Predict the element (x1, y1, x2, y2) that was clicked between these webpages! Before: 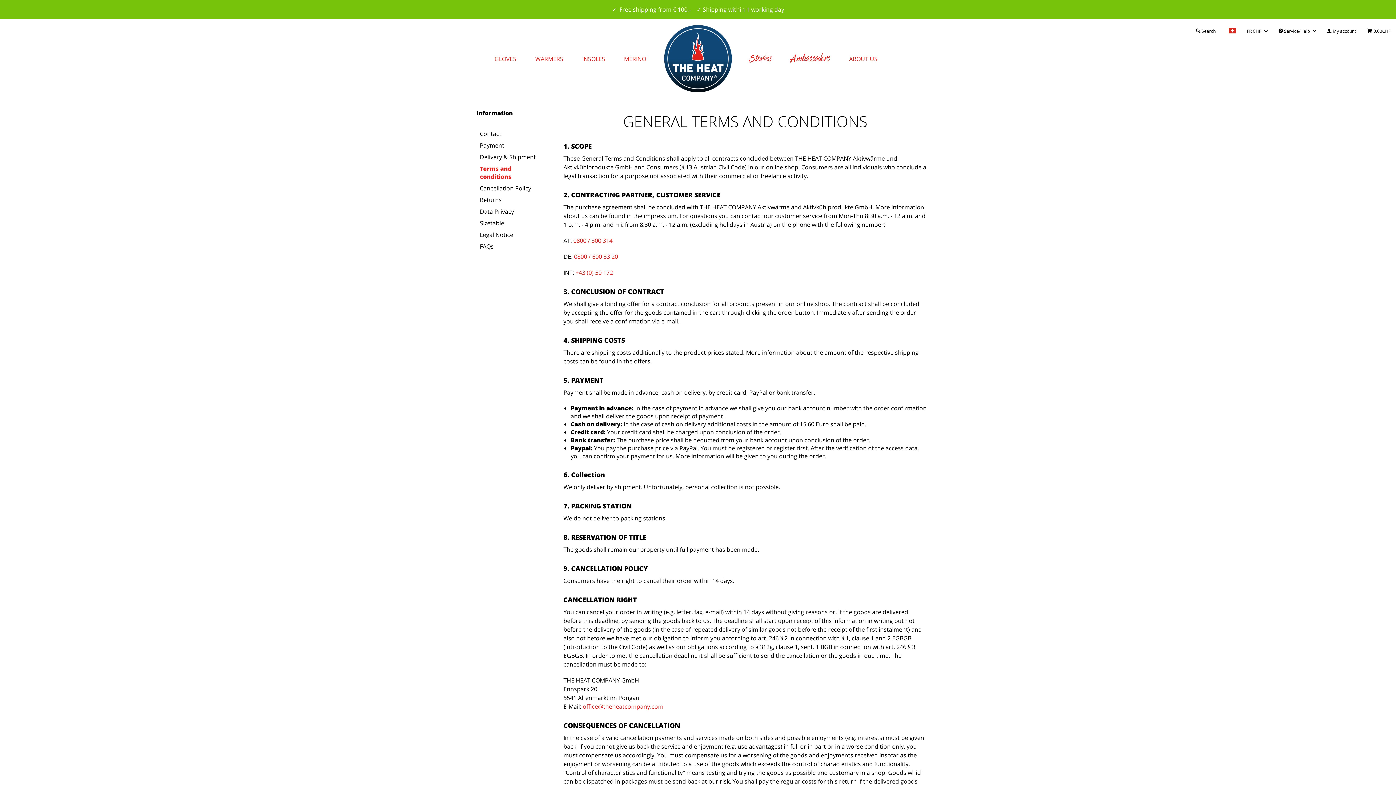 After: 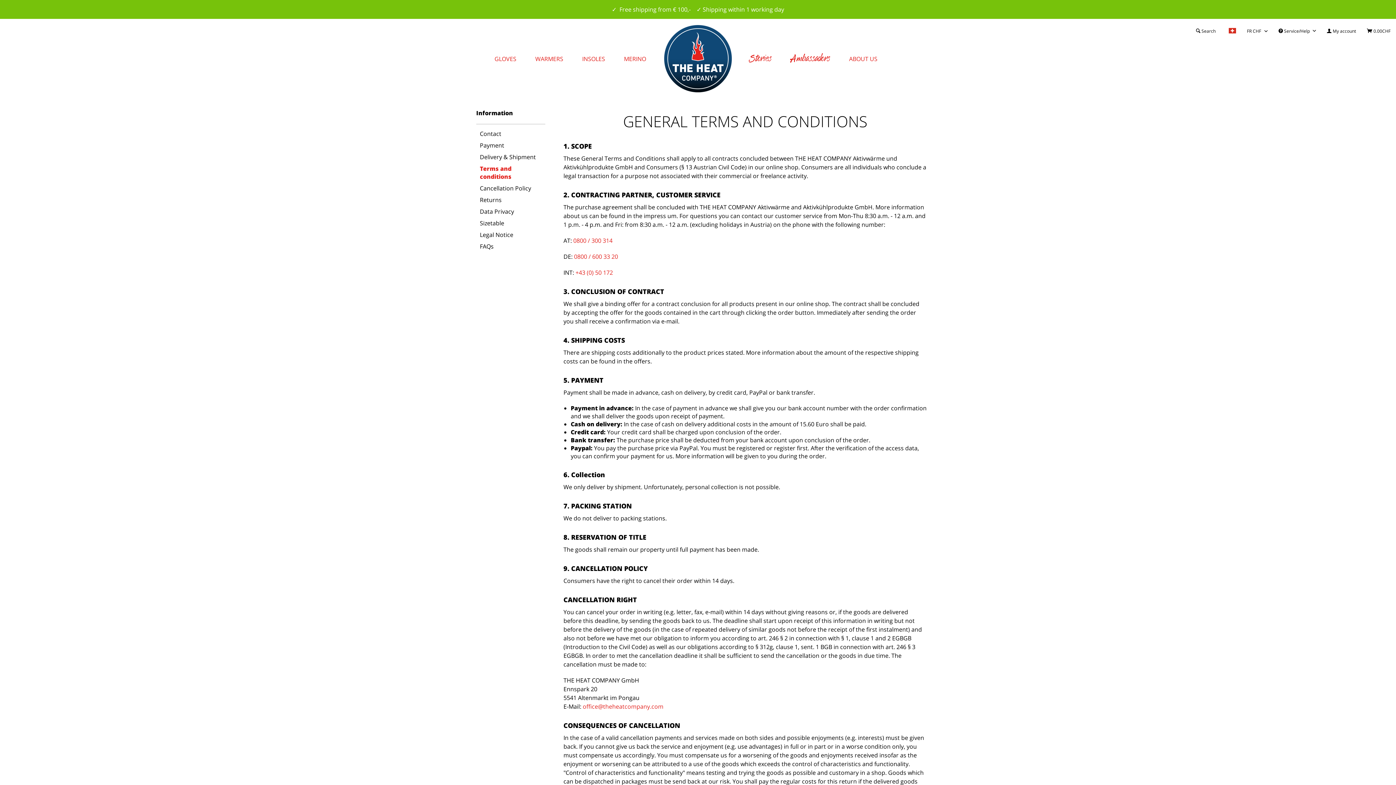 Action: bbox: (574, 252, 618, 260) label: 0800 / 600 33 20